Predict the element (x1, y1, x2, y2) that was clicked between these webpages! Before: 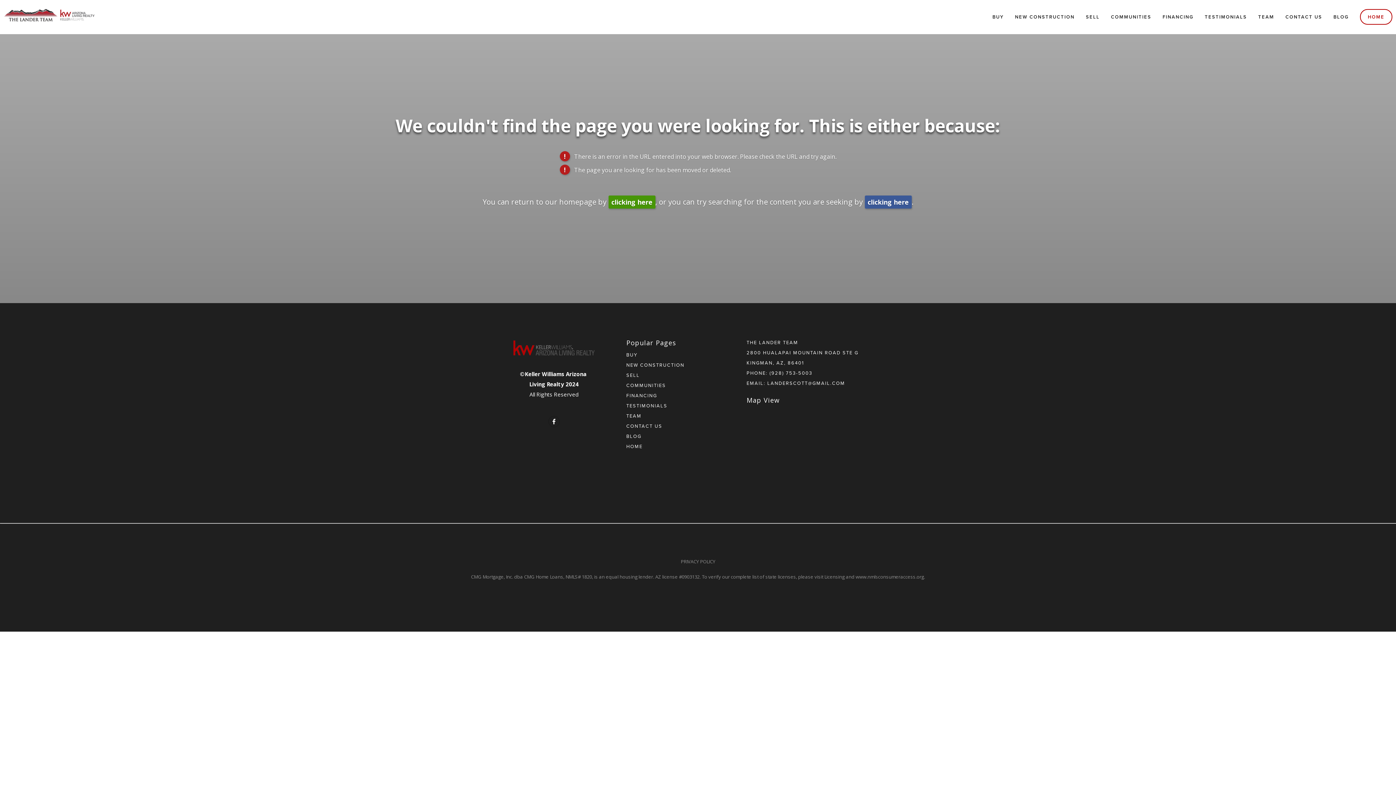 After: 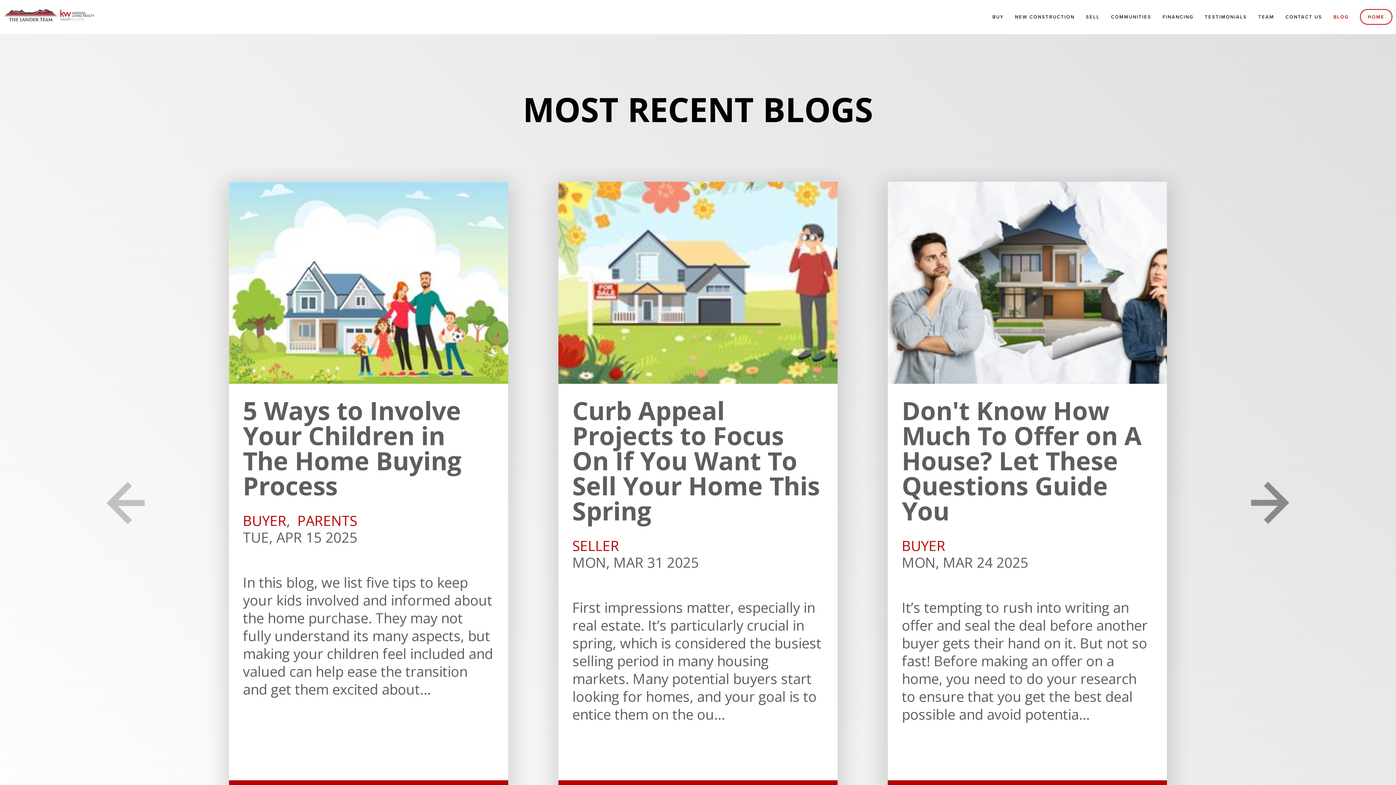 Action: bbox: (626, 433, 722, 439) label: BLOG